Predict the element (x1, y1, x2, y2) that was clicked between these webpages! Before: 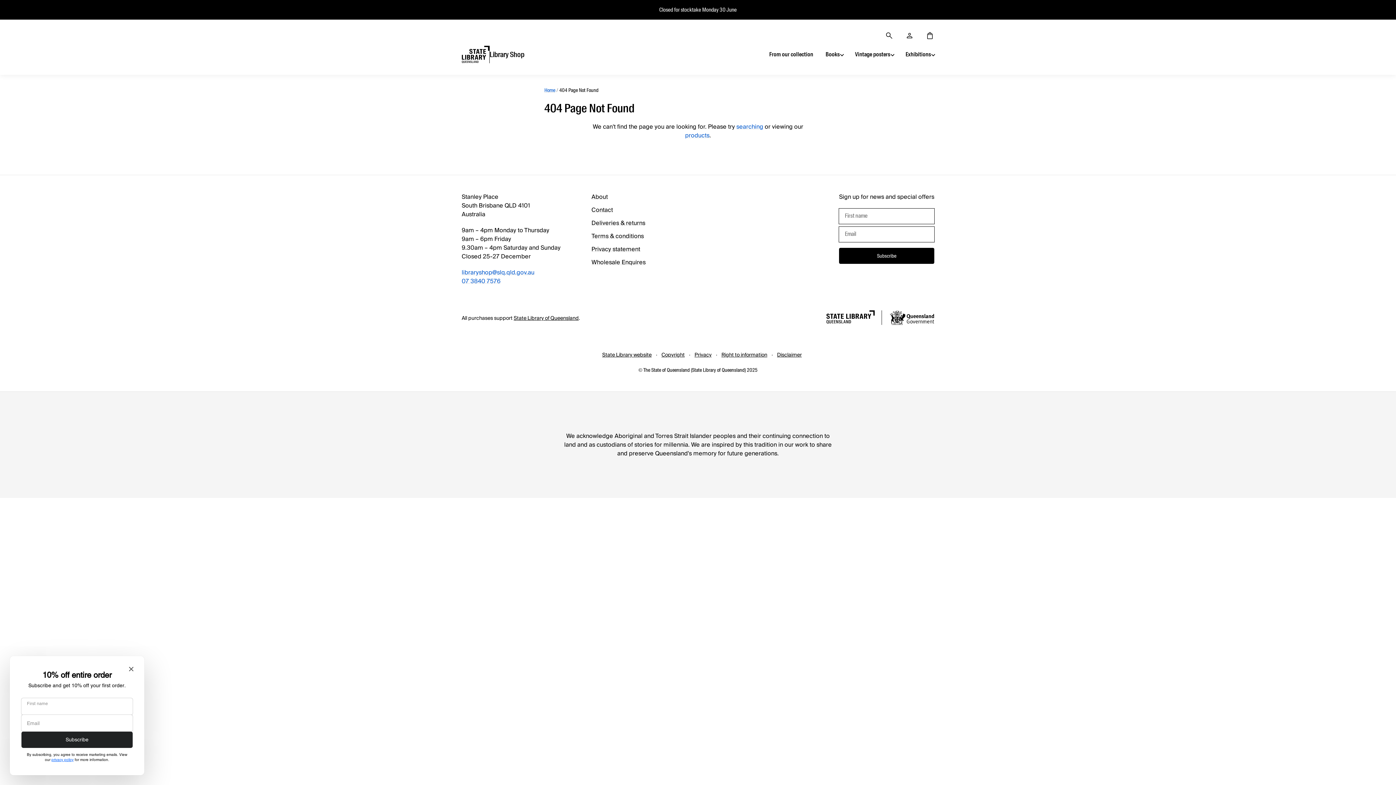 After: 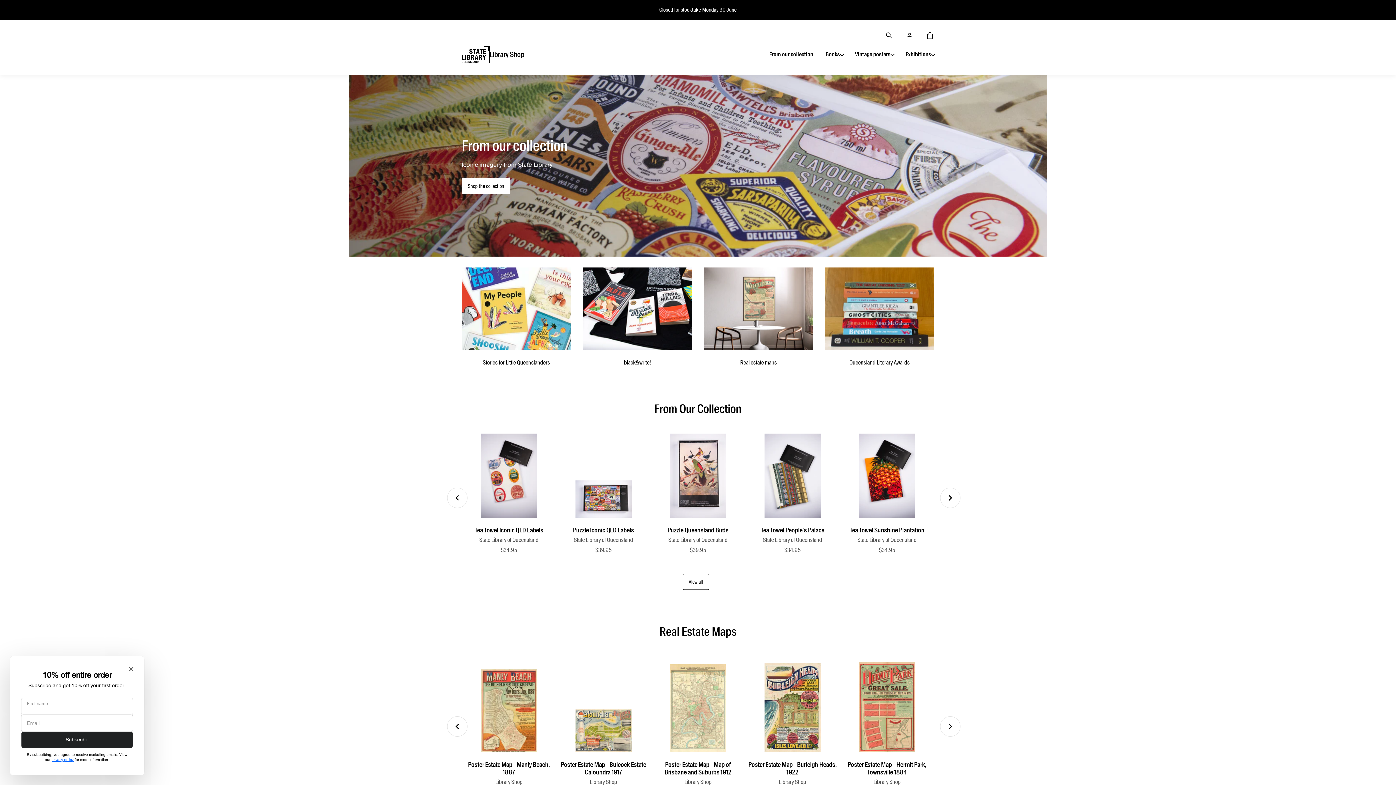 Action: bbox: (544, 86, 555, 93) label: Home